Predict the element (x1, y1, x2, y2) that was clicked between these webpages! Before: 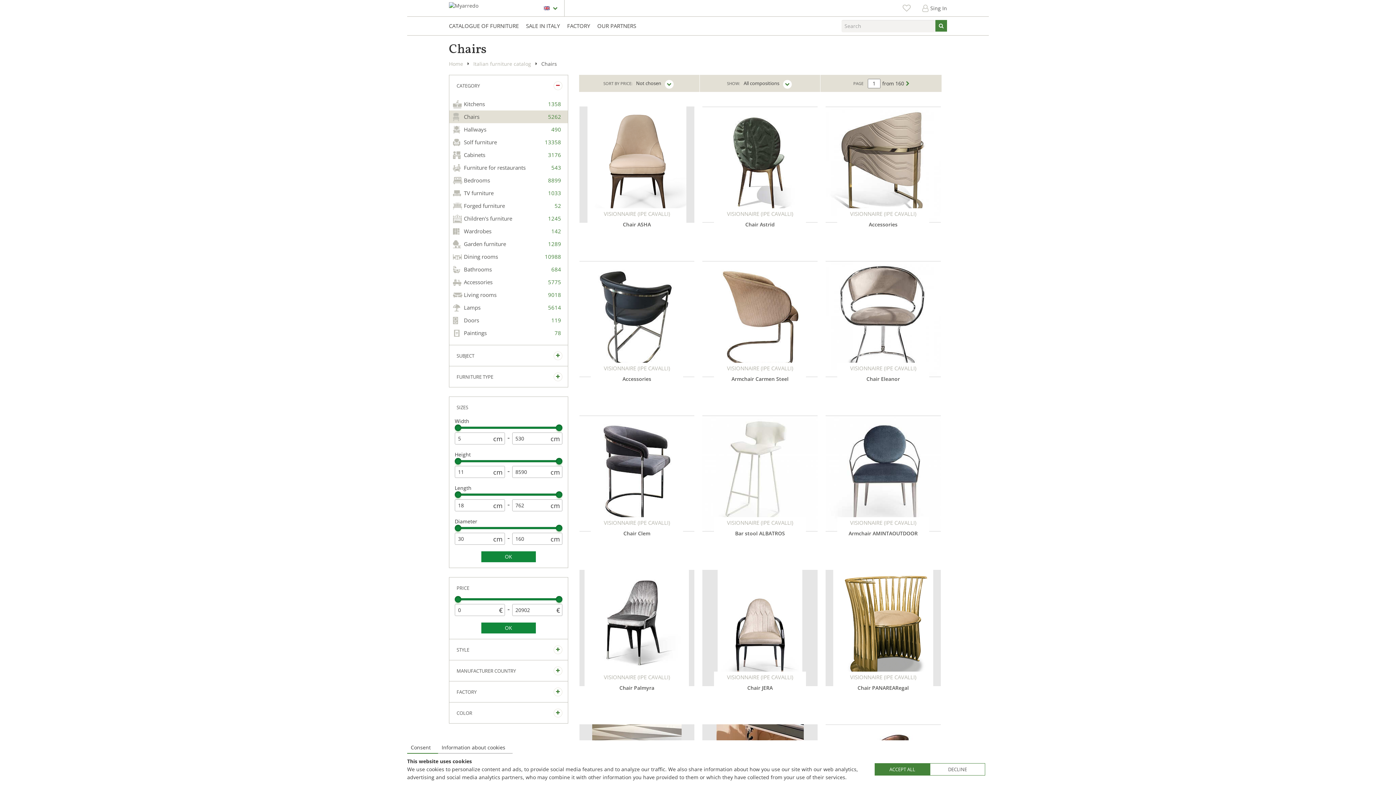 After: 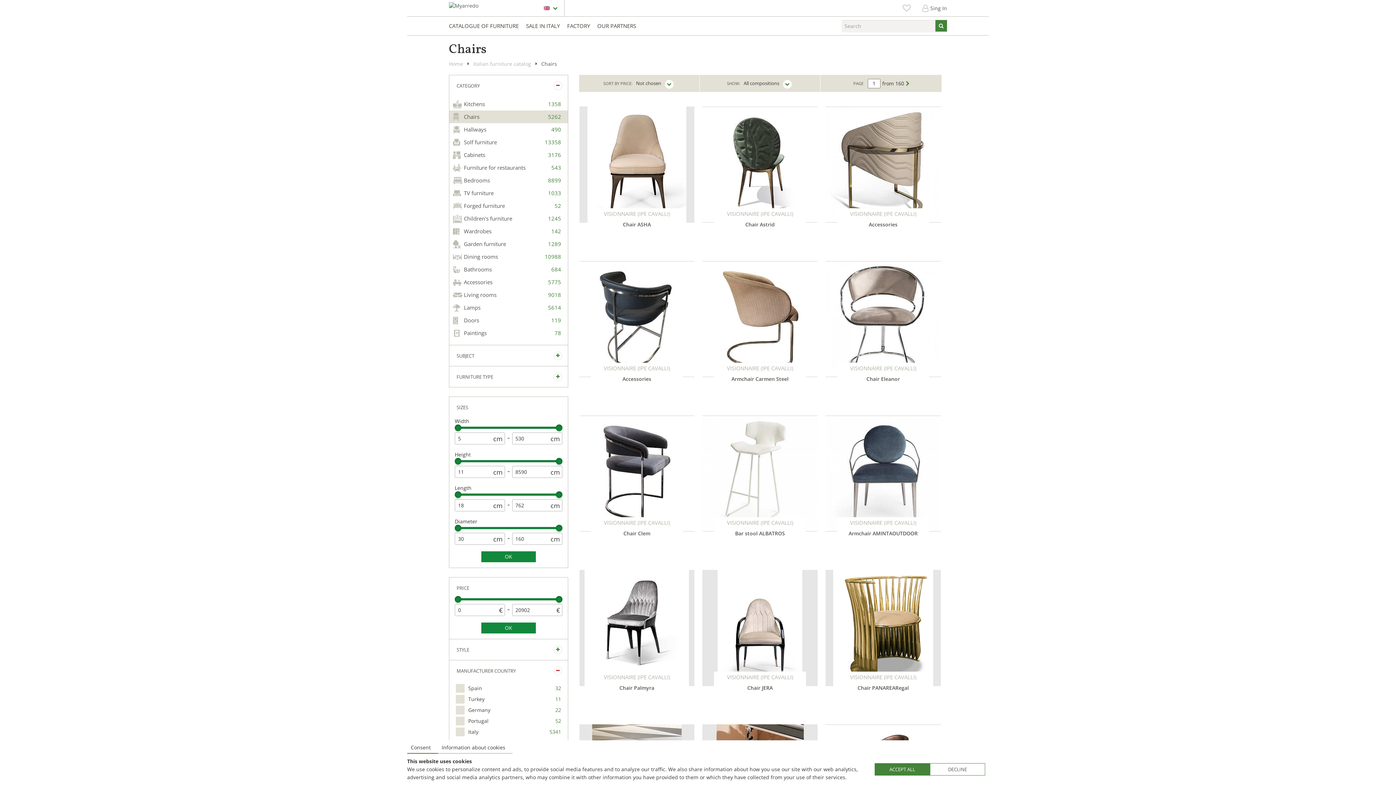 Action: bbox: (449, 660, 567, 681) label: MANUFACTURER COUNTRY